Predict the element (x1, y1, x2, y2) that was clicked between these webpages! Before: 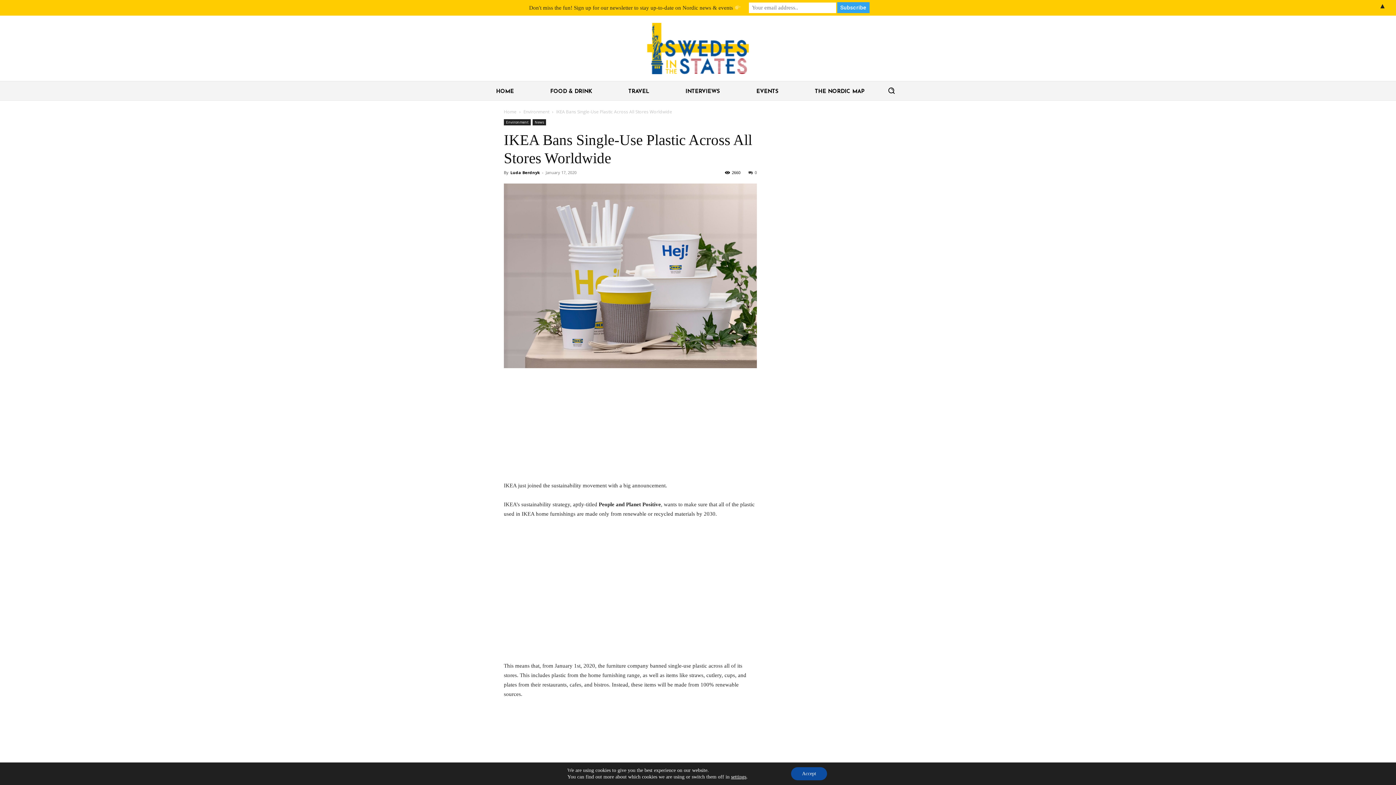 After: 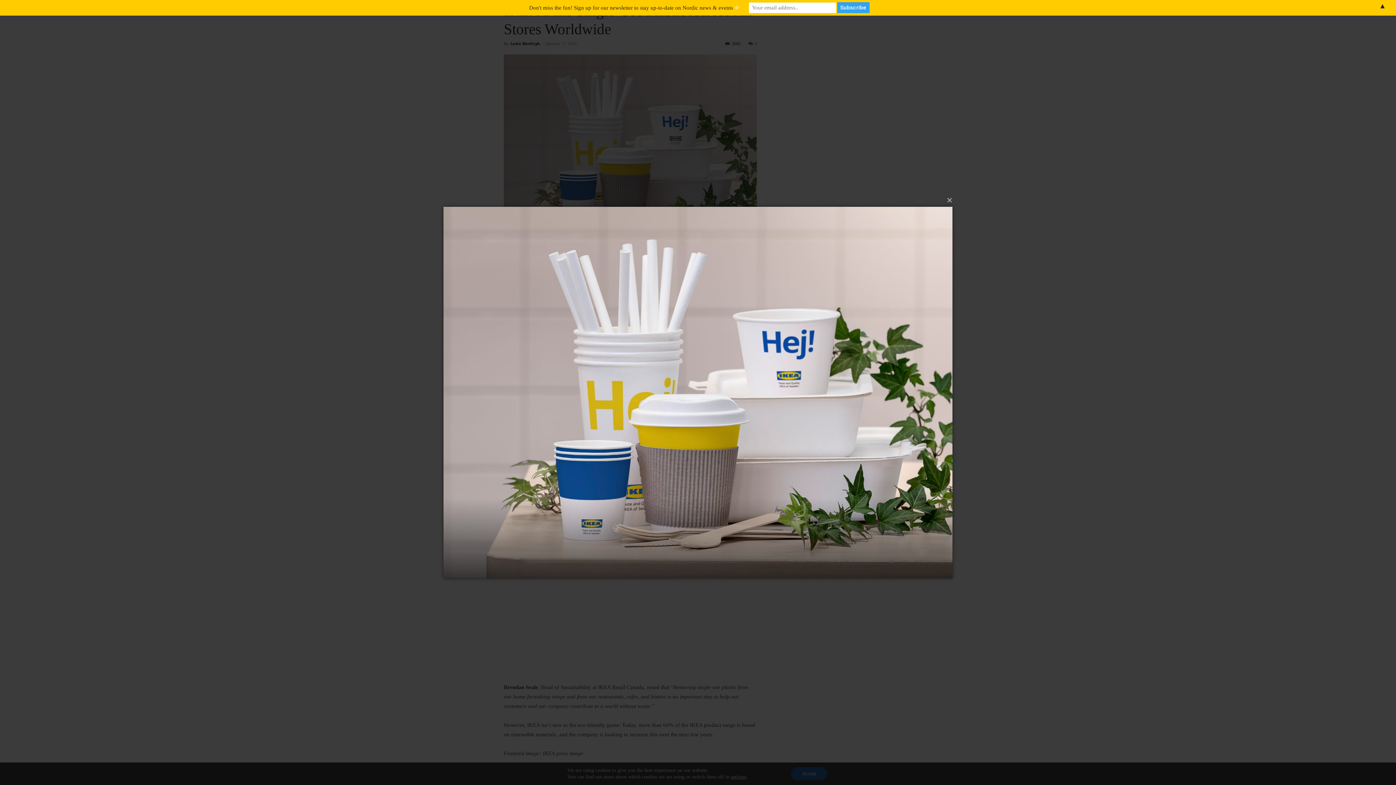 Action: bbox: (504, 183, 757, 368)